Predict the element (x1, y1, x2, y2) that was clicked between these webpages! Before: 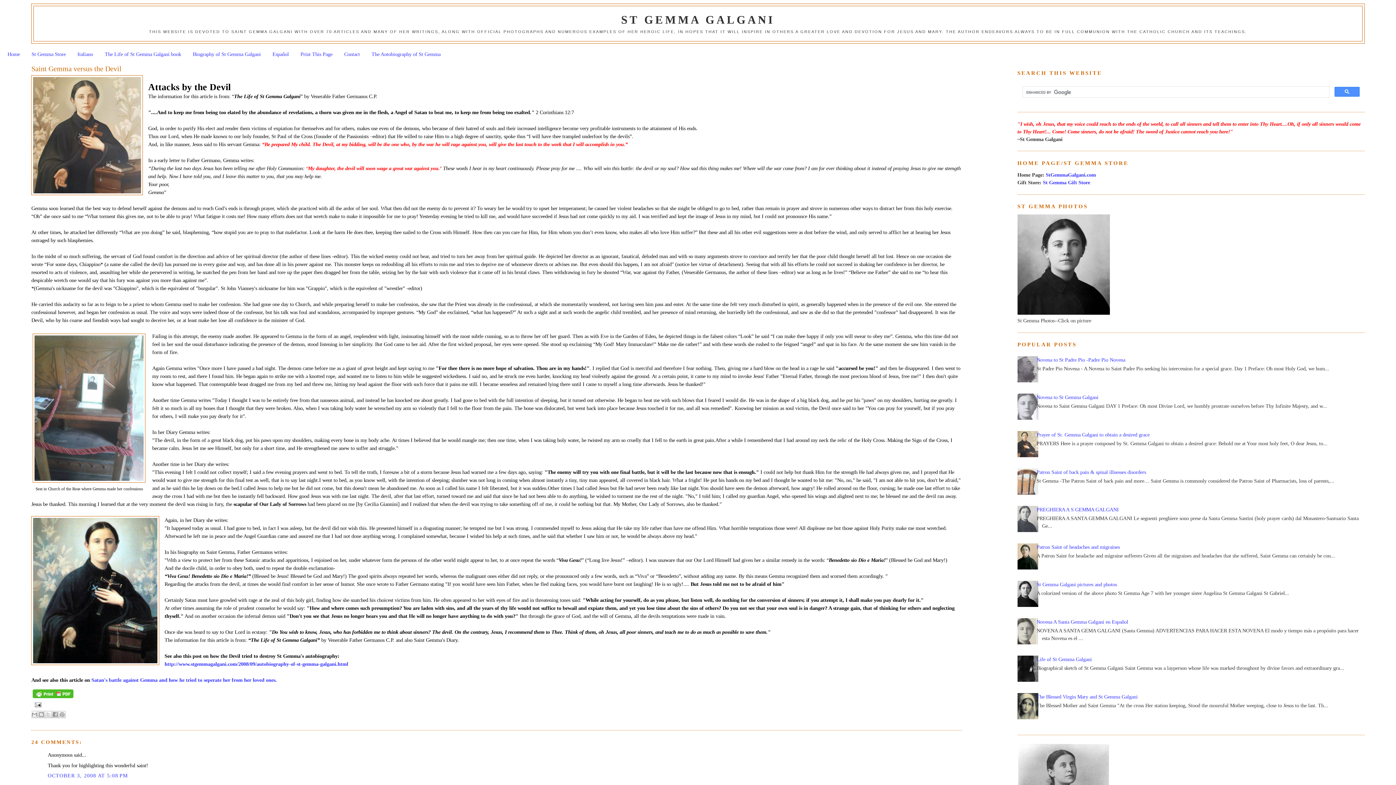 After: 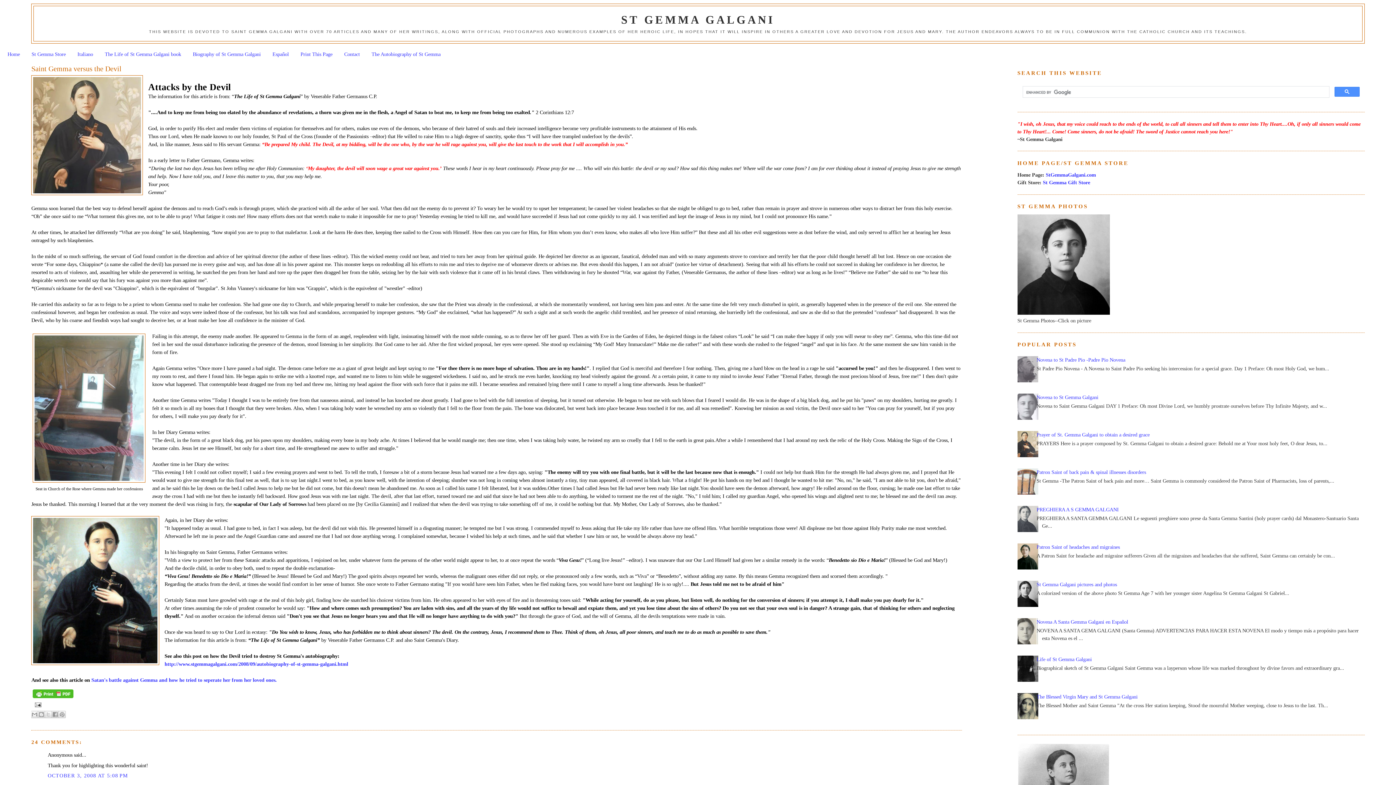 Action: bbox: (31, 63, 962, 73) label: Saint Gemma versus the Devil